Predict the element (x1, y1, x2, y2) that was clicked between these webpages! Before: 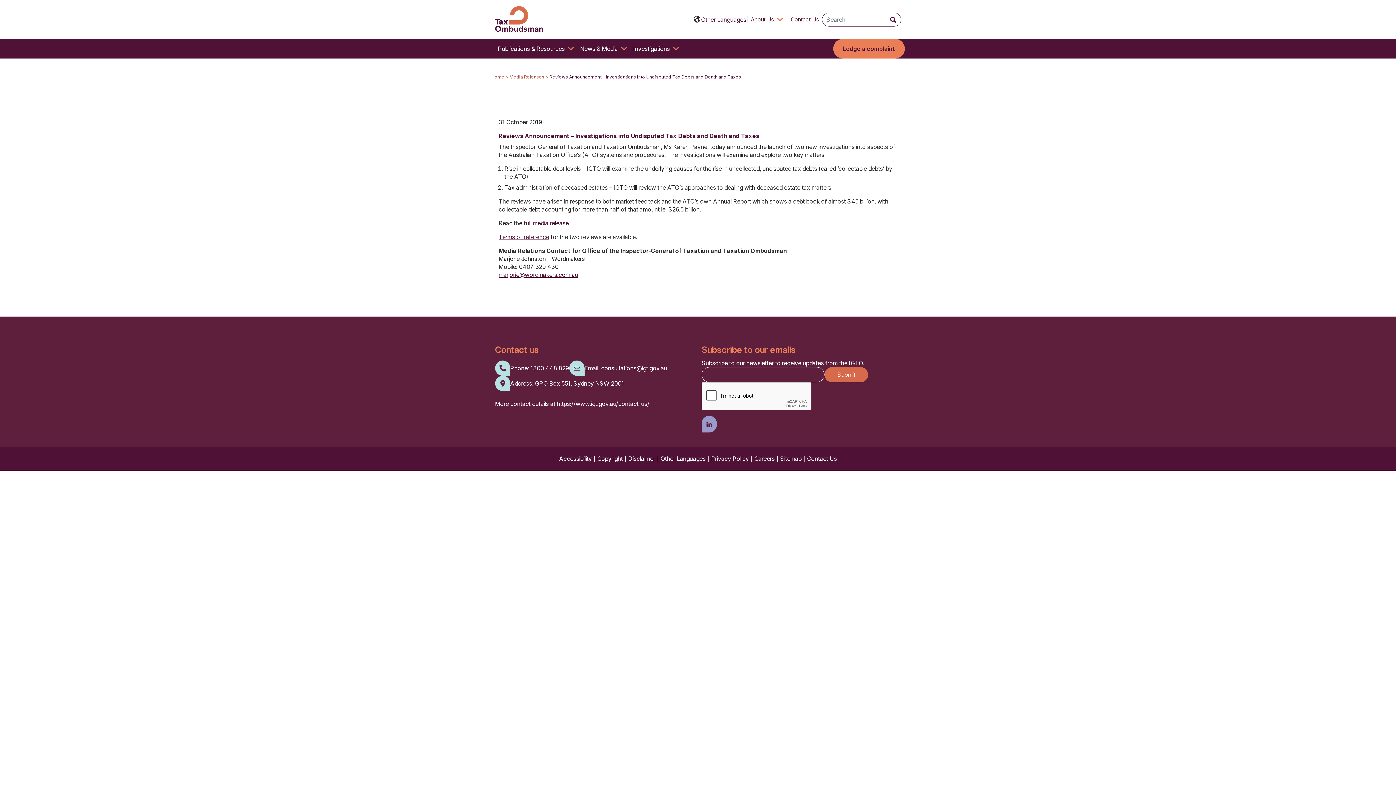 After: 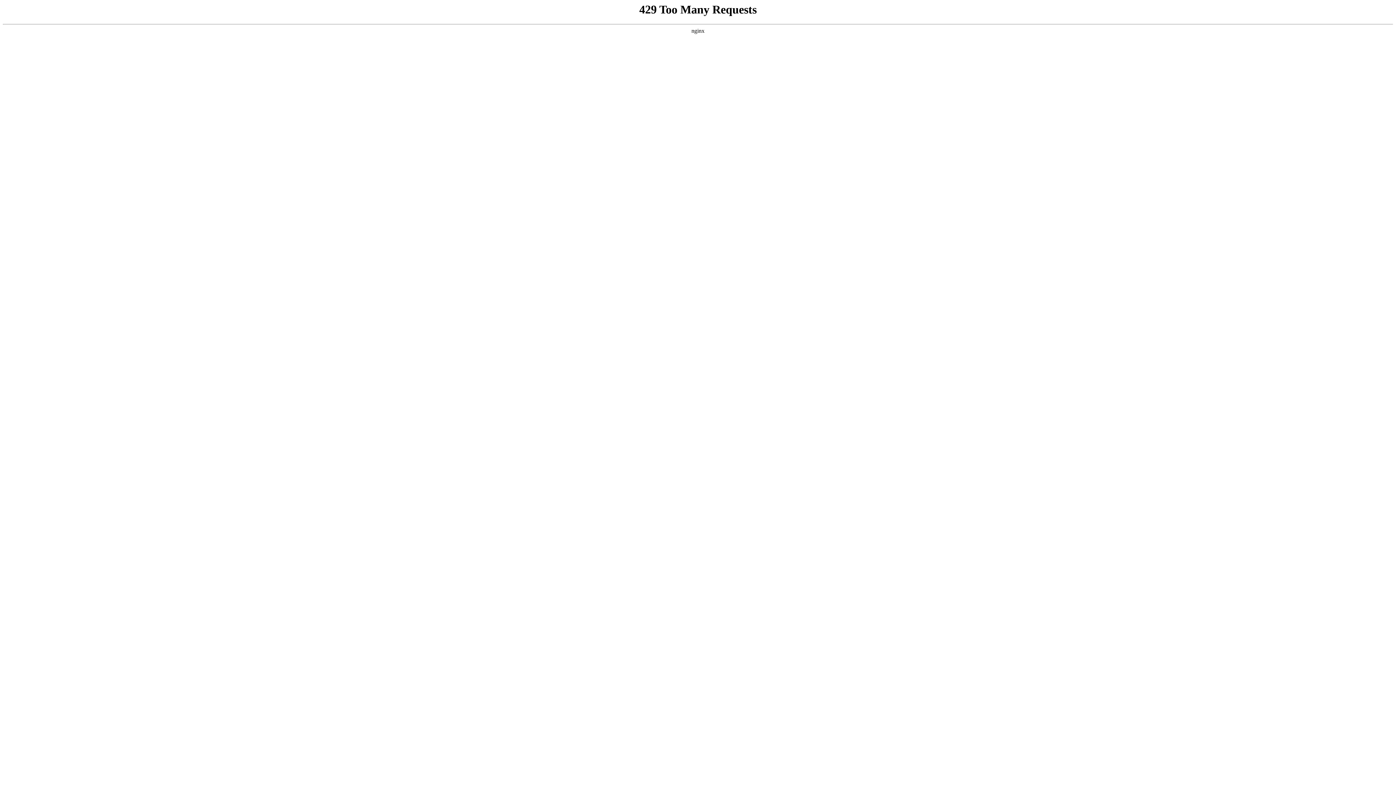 Action: bbox: (597, 455, 622, 462) label: Copyright